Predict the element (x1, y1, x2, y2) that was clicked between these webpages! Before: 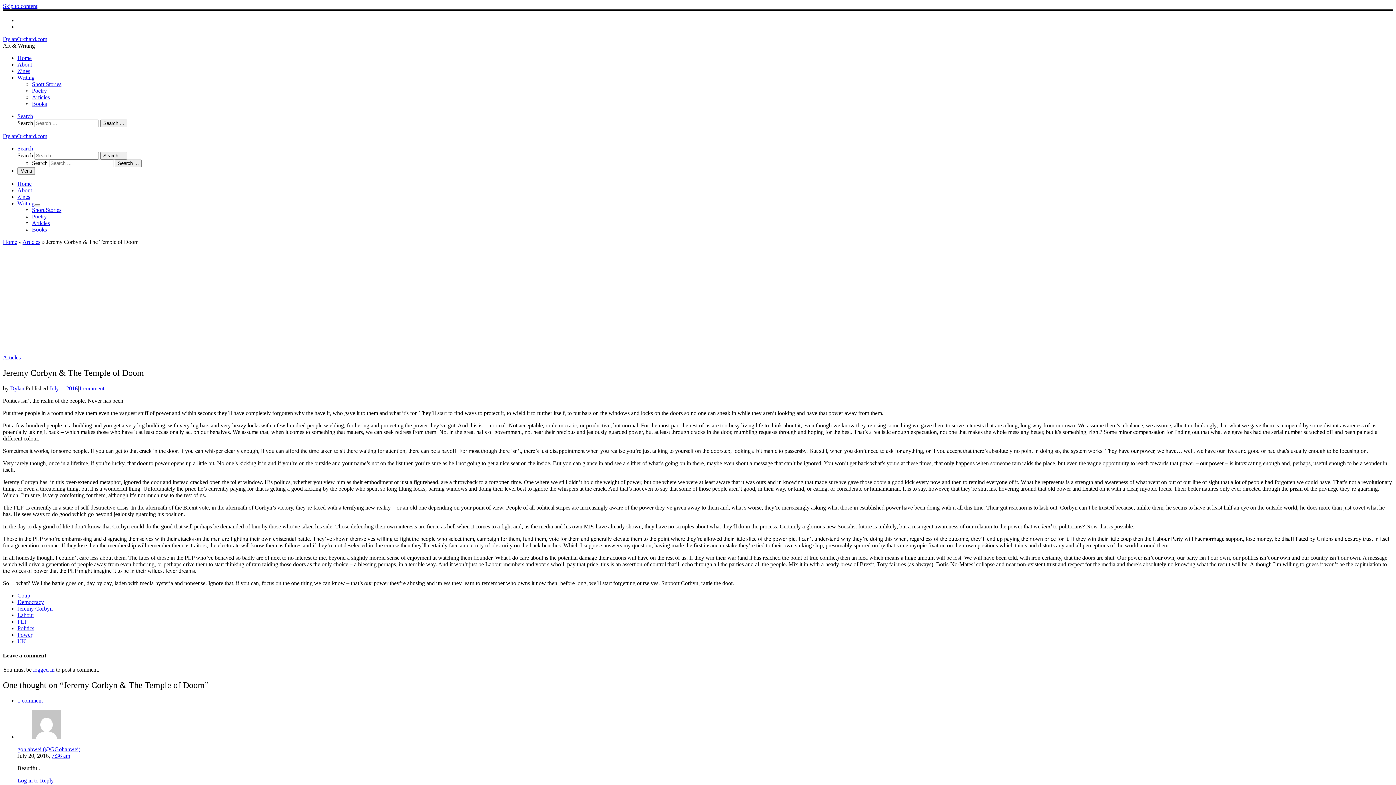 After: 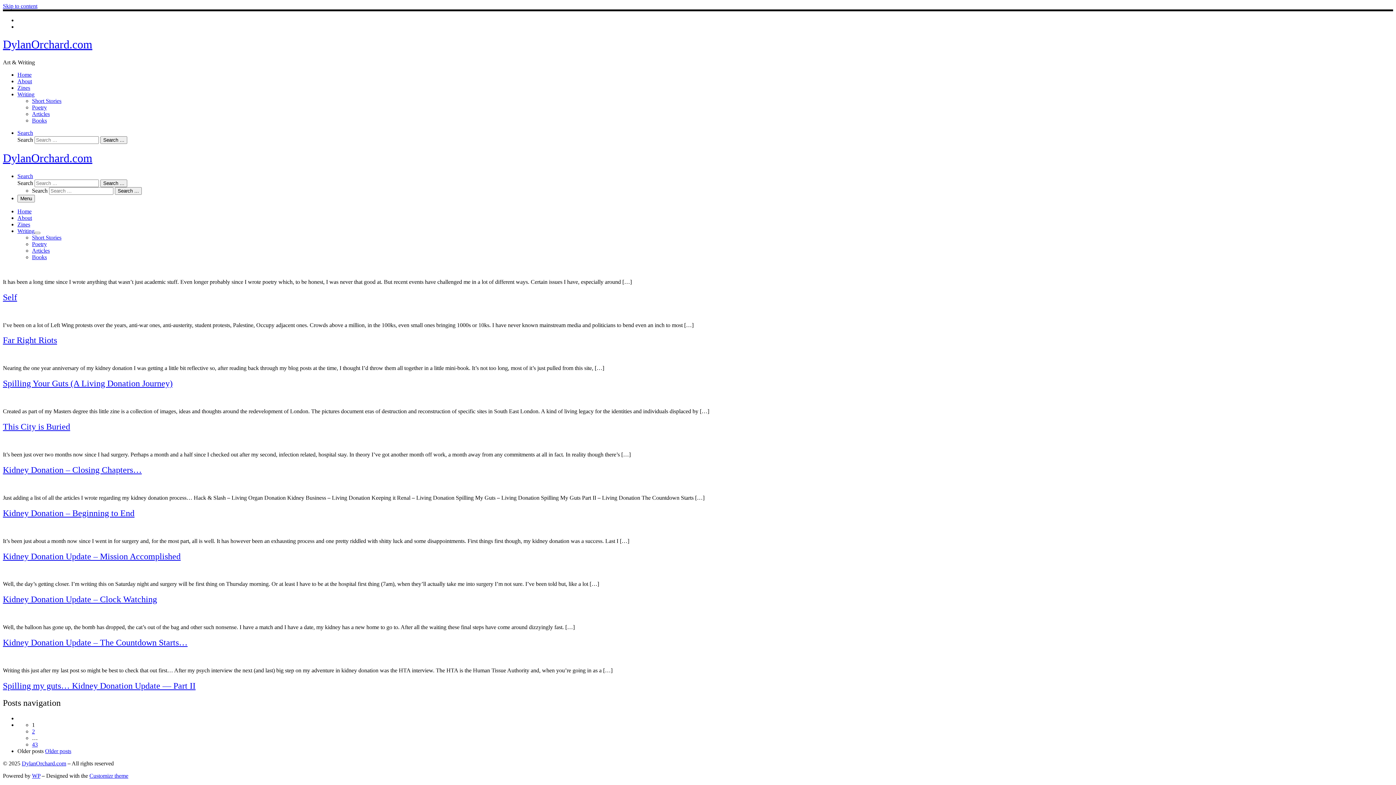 Action: bbox: (2, 36, 47, 42) label: DylanOrchard.com